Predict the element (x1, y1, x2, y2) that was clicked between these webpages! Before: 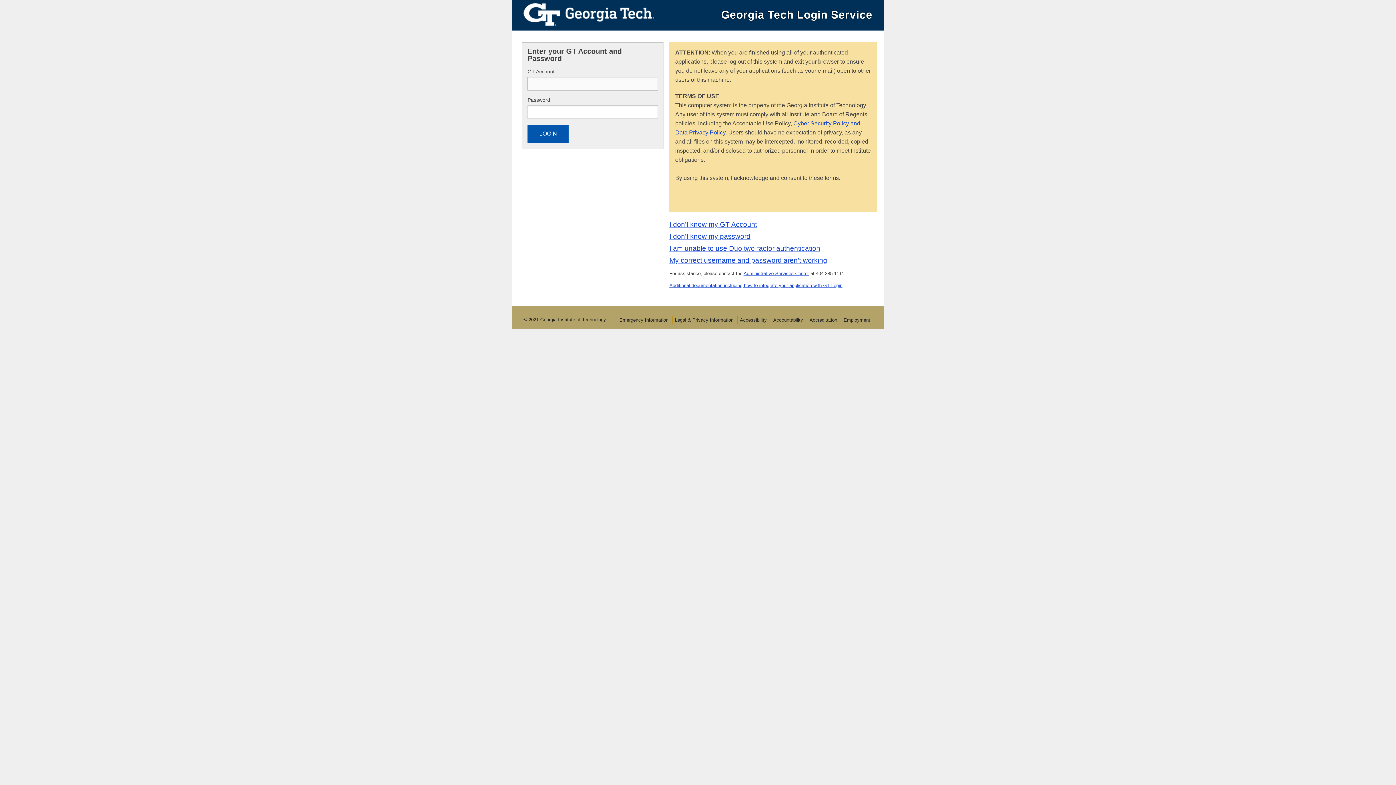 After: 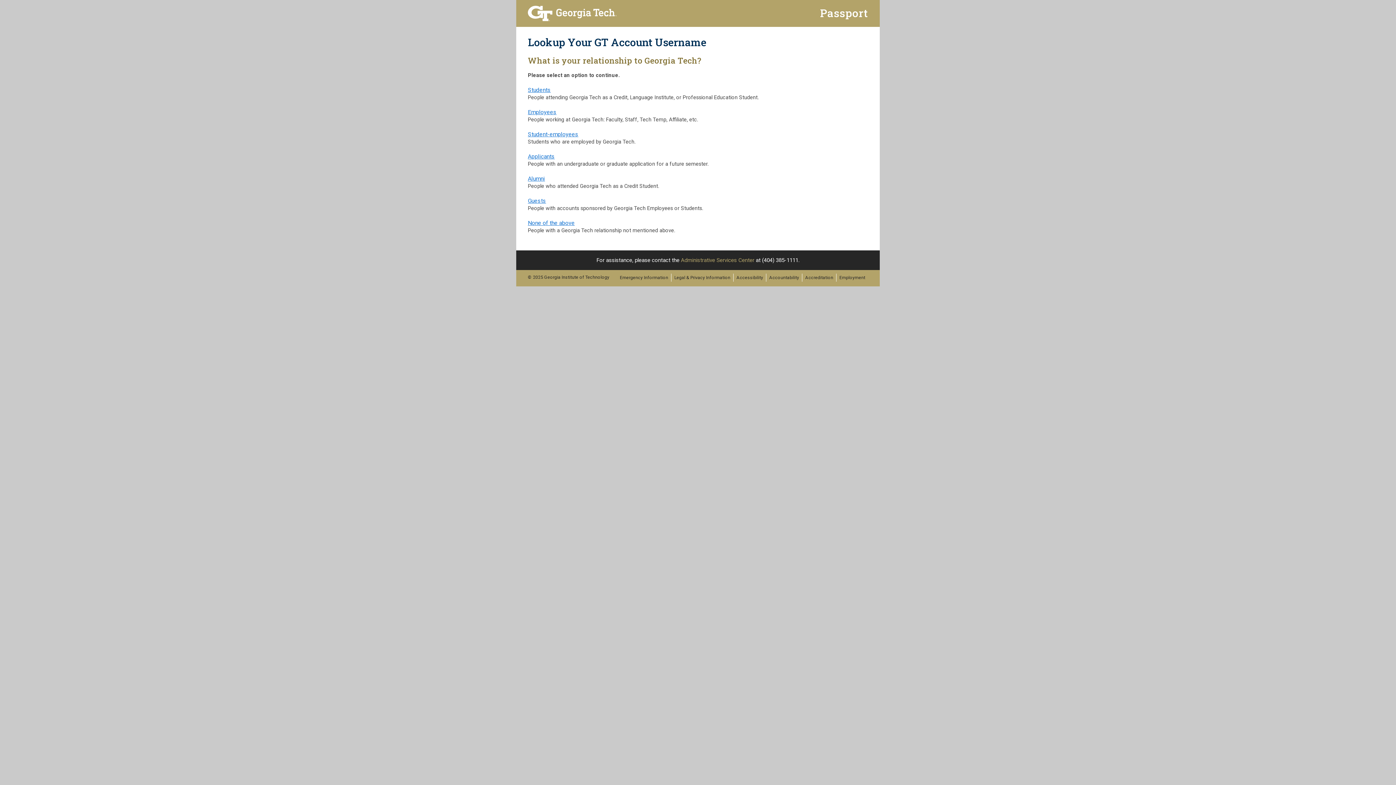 Action: label: I don't know my GT Account bbox: (669, 220, 757, 228)